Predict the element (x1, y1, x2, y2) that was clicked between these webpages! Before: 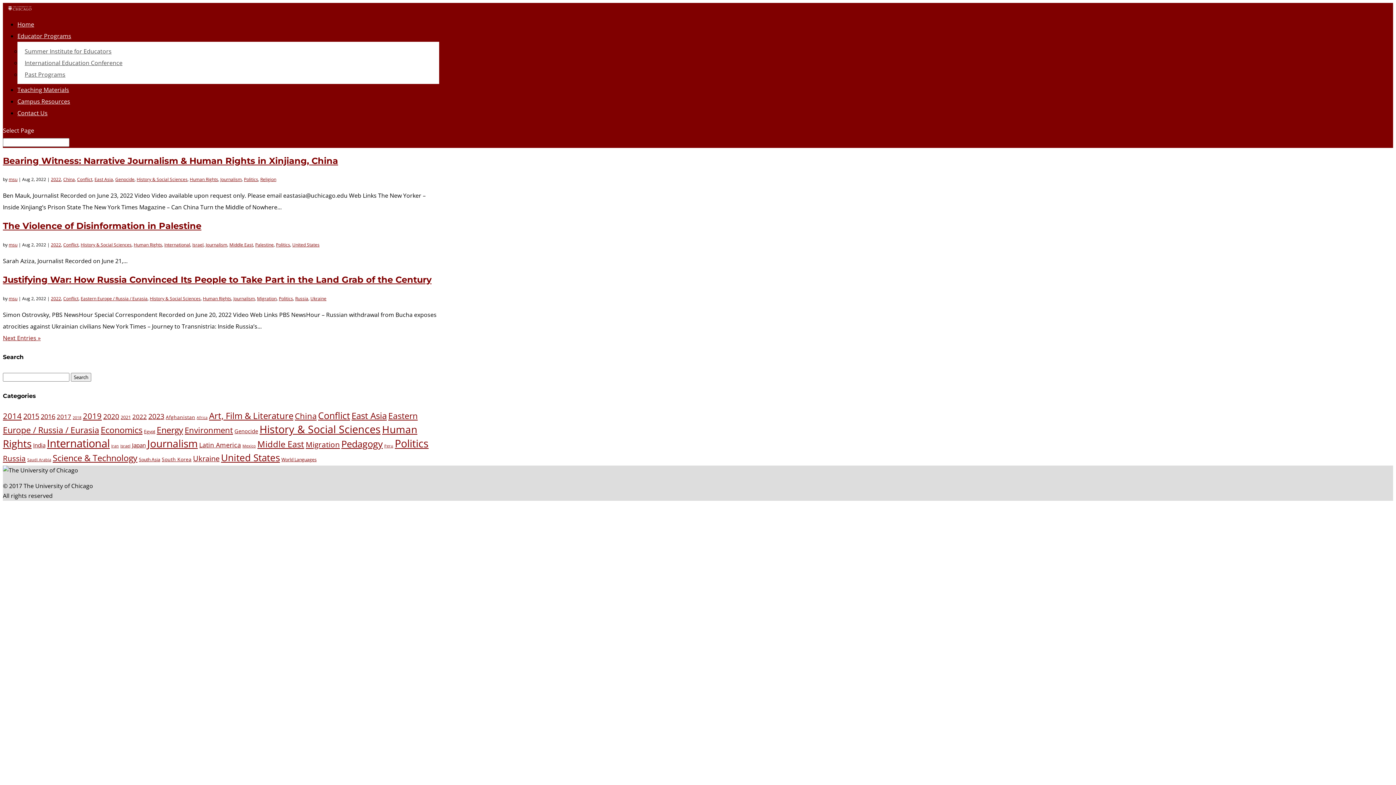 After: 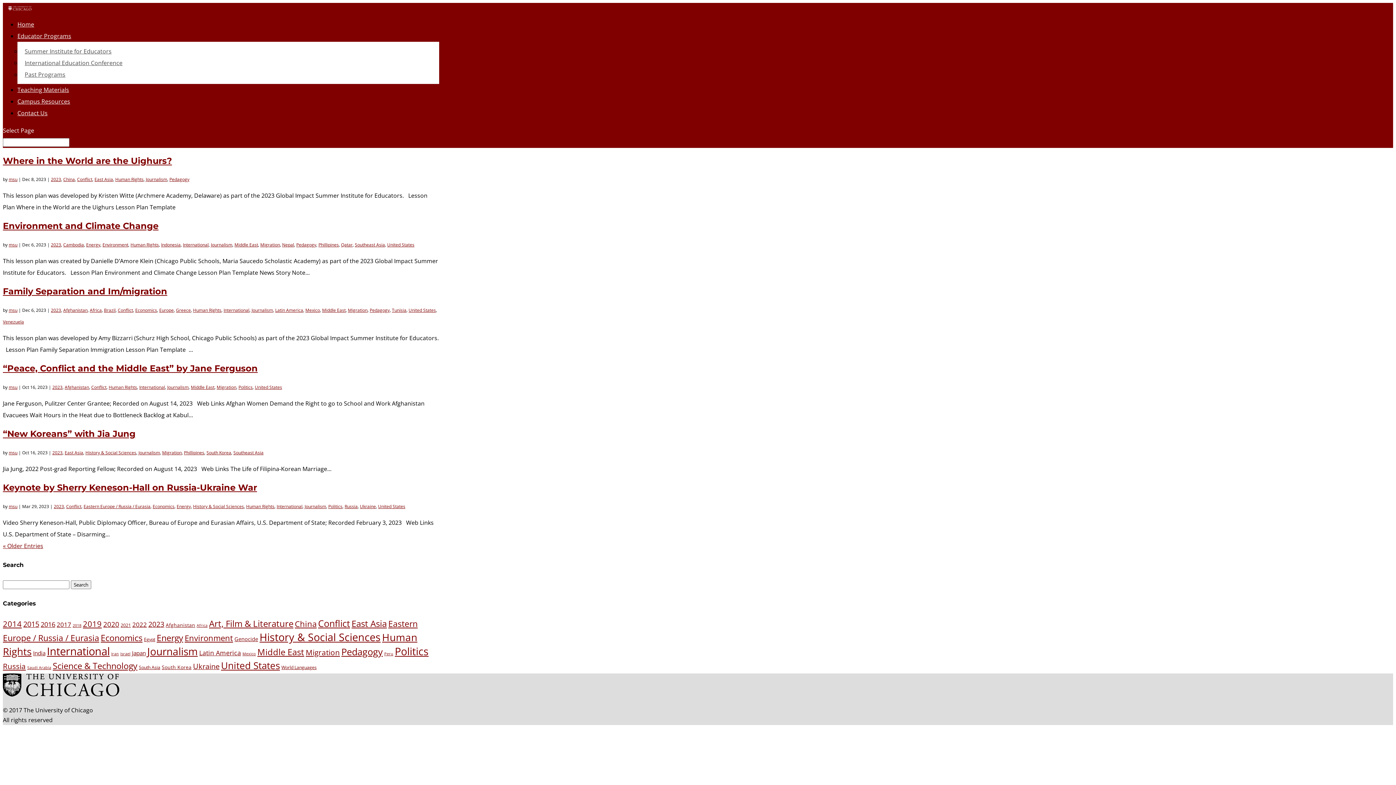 Action: bbox: (205, 241, 227, 248) label: Journalism